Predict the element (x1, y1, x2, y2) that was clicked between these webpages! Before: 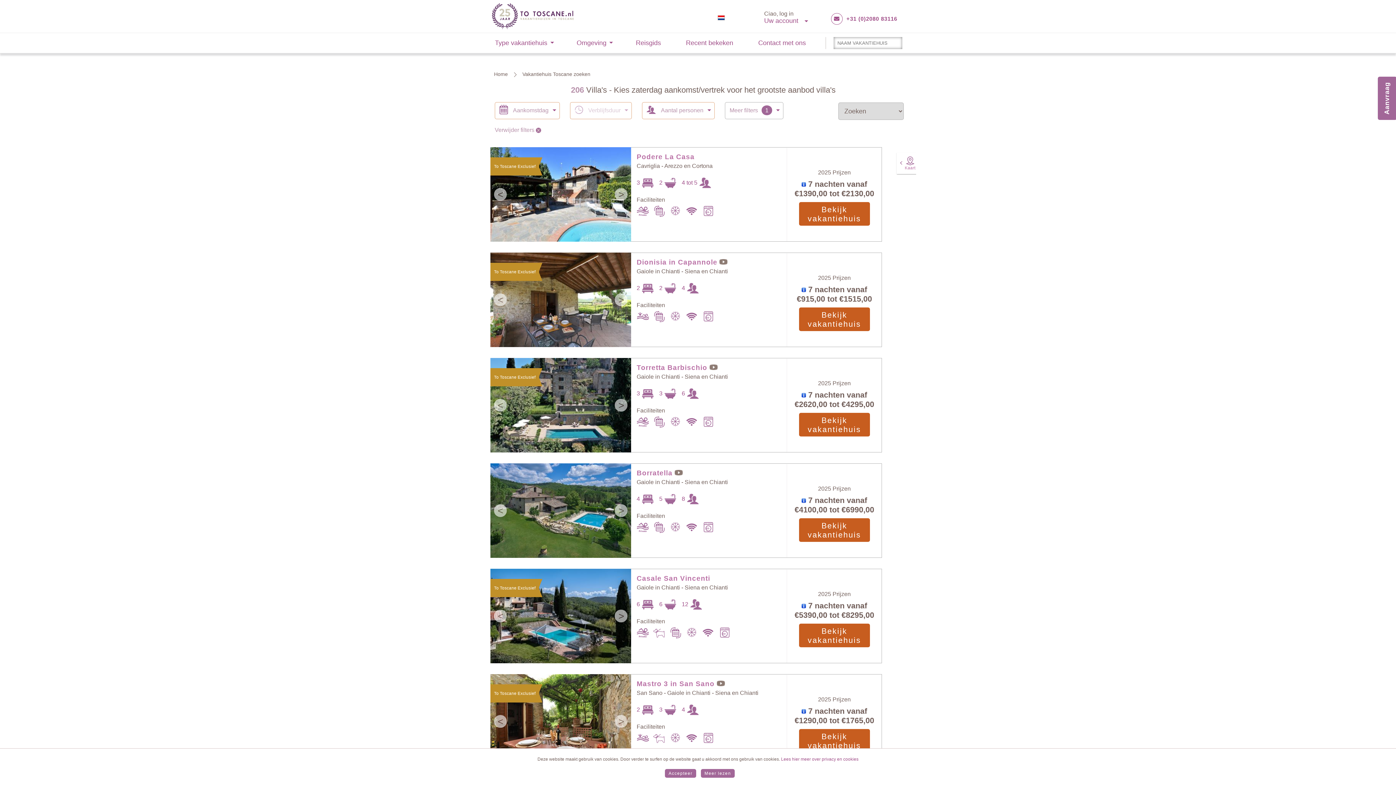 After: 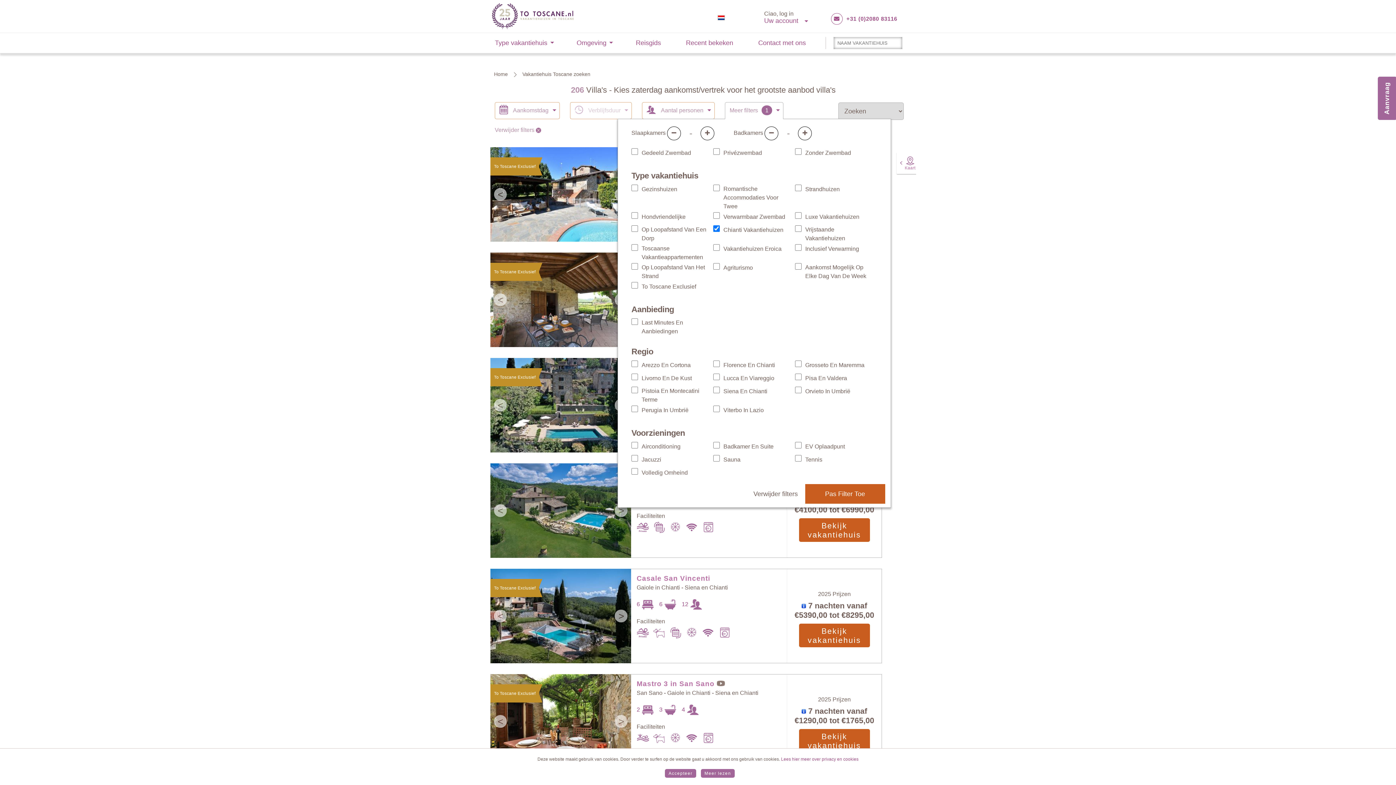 Action: label: Meer filters bbox: (725, 102, 783, 119)